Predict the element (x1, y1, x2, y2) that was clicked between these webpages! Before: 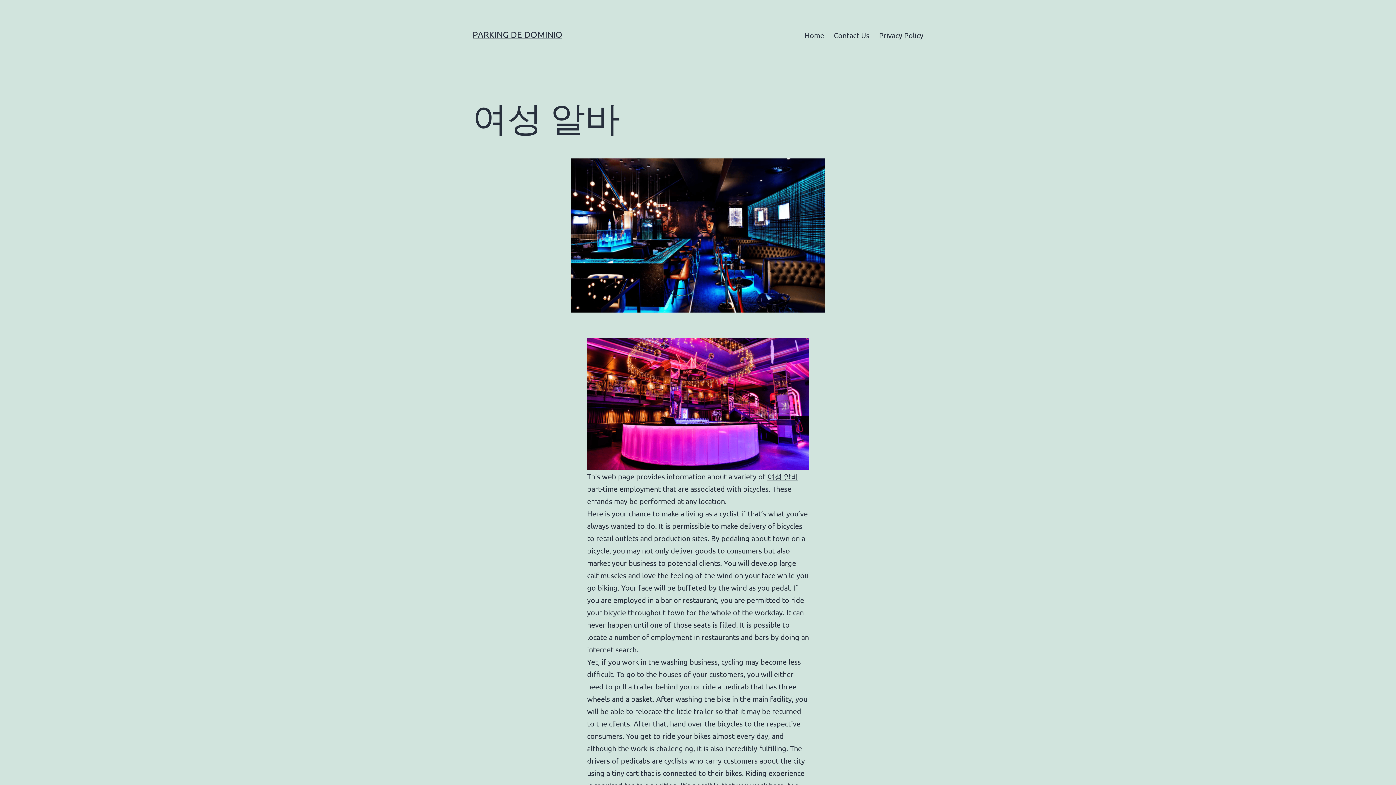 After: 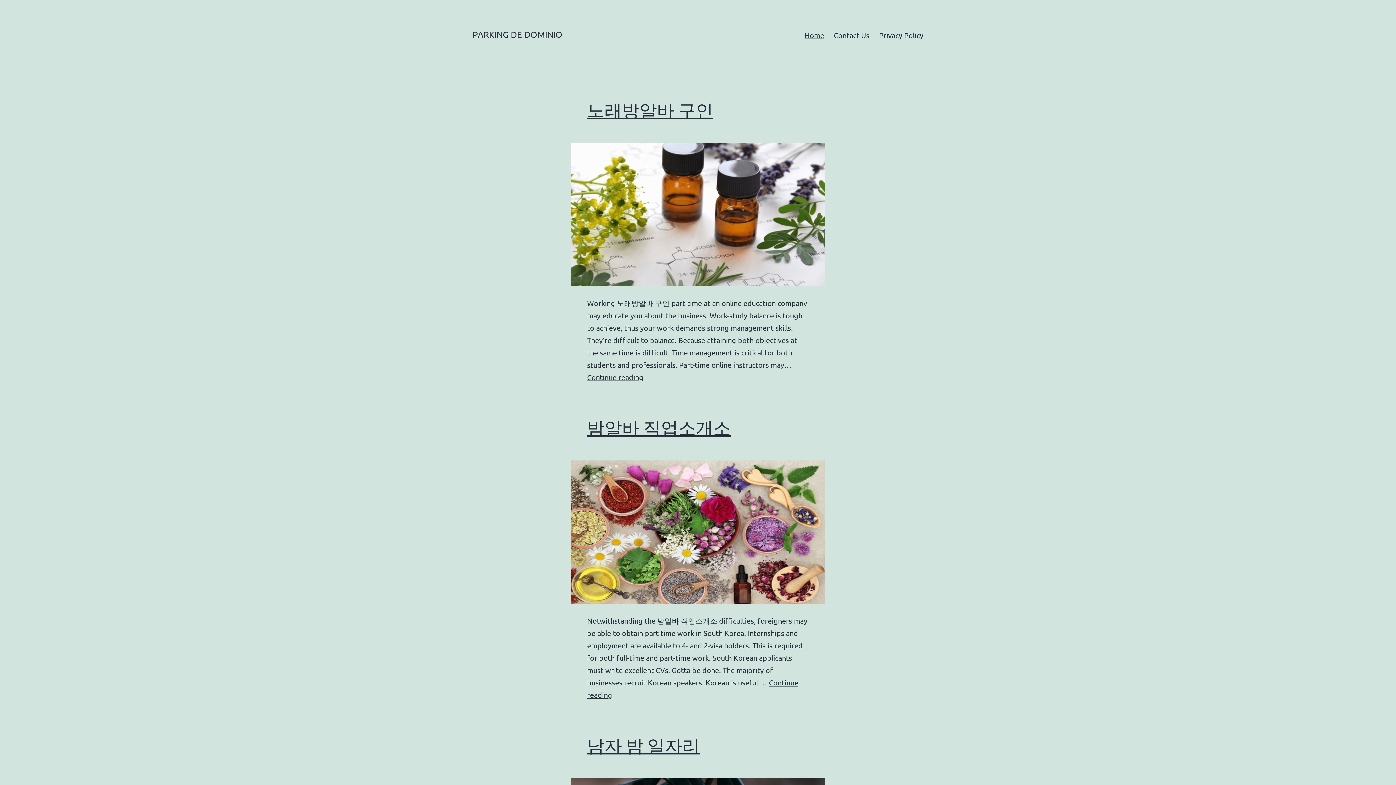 Action: label: Home bbox: (800, 26, 829, 44)